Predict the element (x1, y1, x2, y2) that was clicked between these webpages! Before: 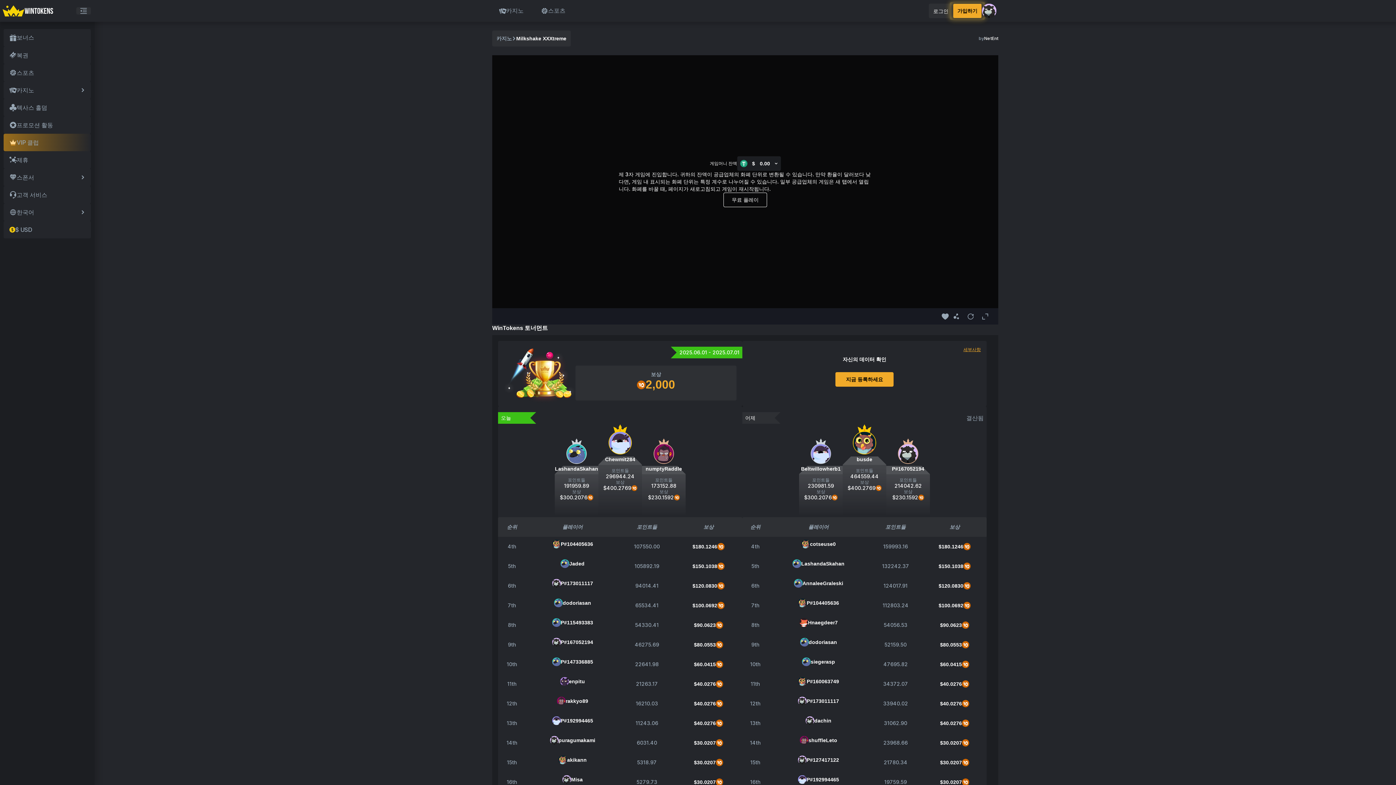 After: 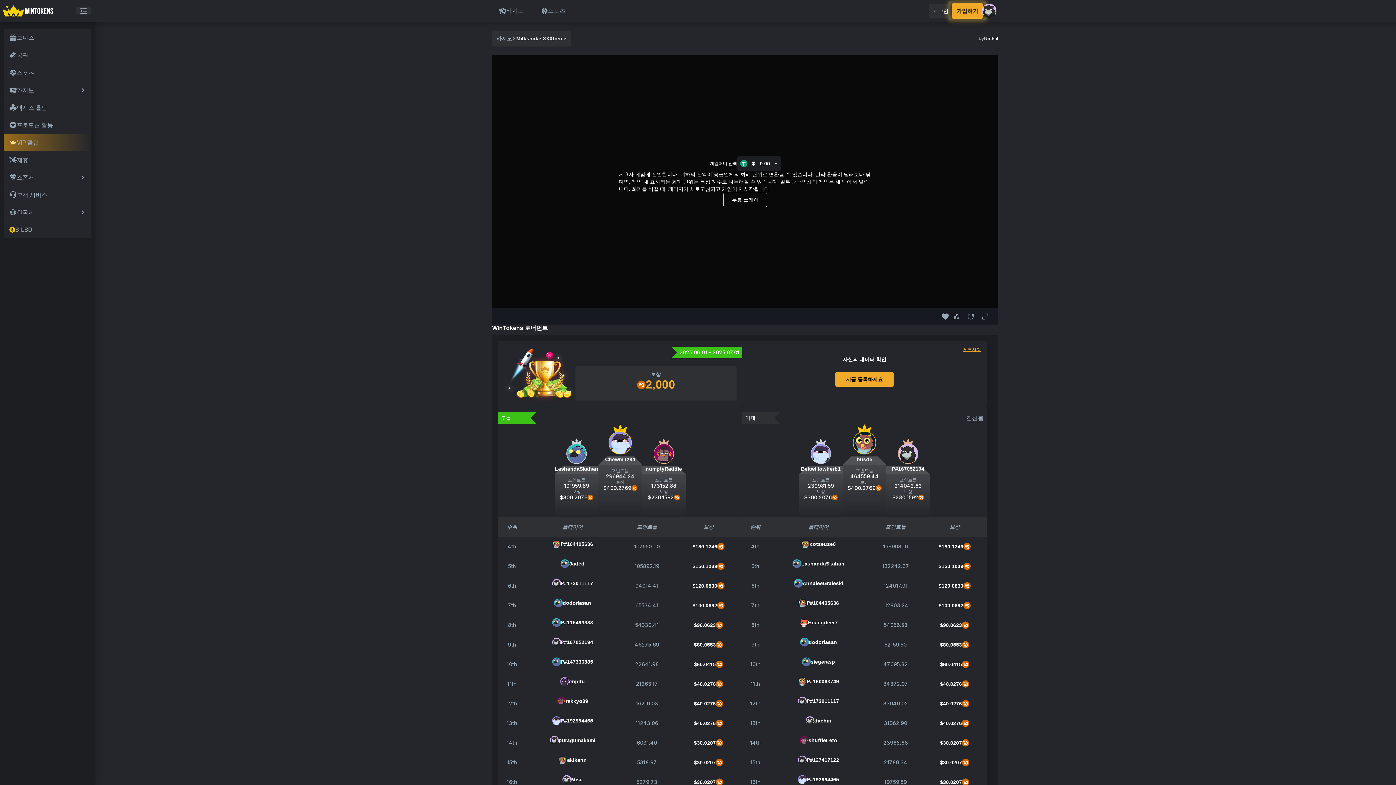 Action: bbox: (982, 3, 996, 18)